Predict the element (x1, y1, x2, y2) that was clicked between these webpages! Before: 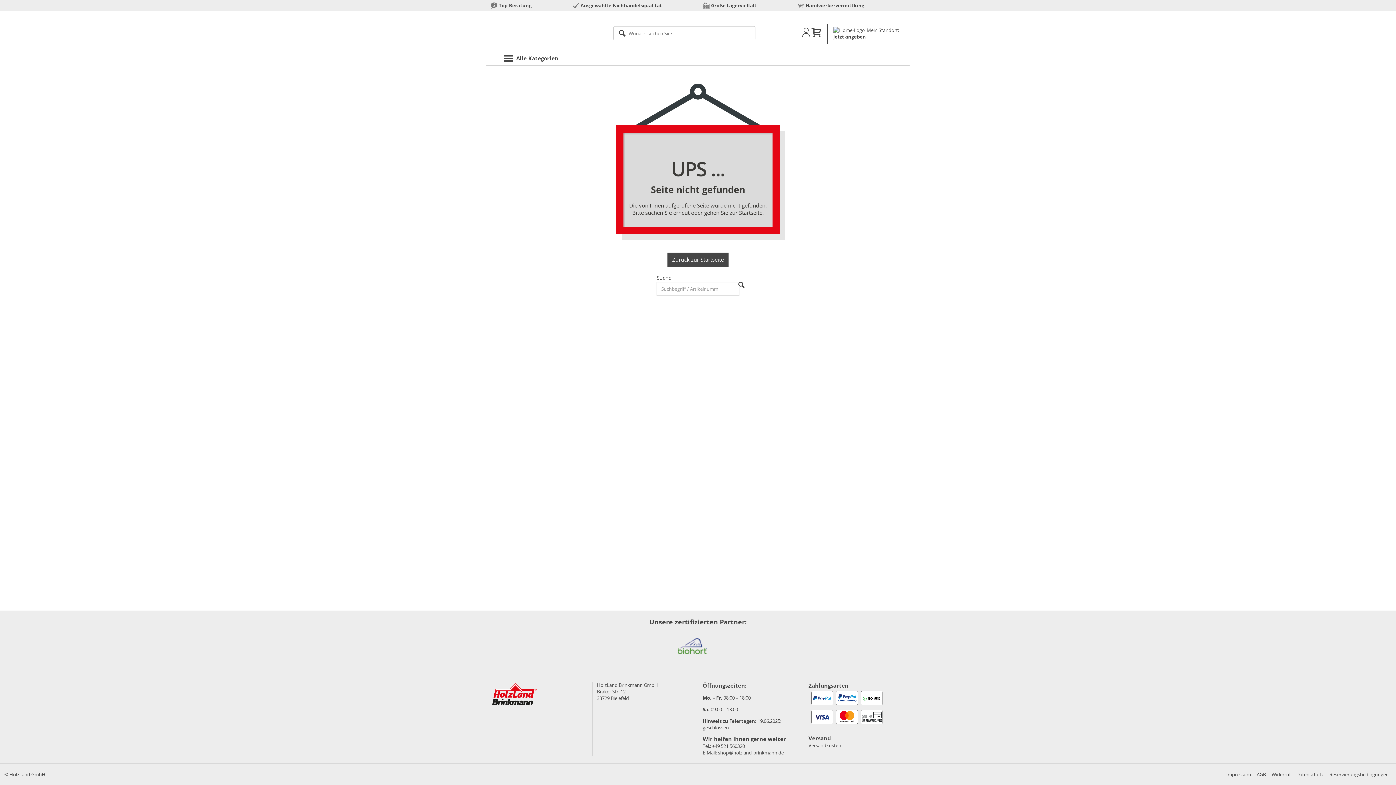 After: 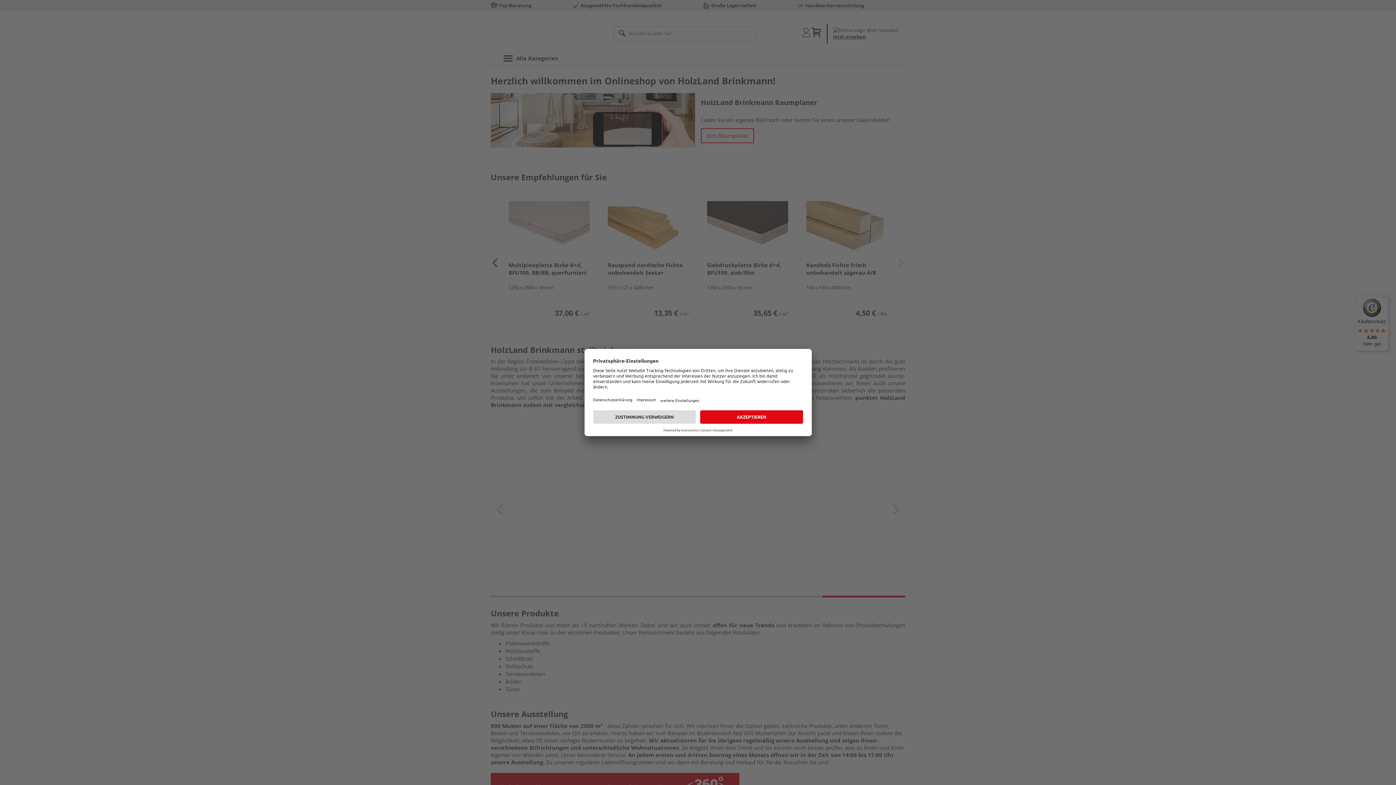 Action: bbox: (667, 252, 728, 266) label: Zurück zur Startseite